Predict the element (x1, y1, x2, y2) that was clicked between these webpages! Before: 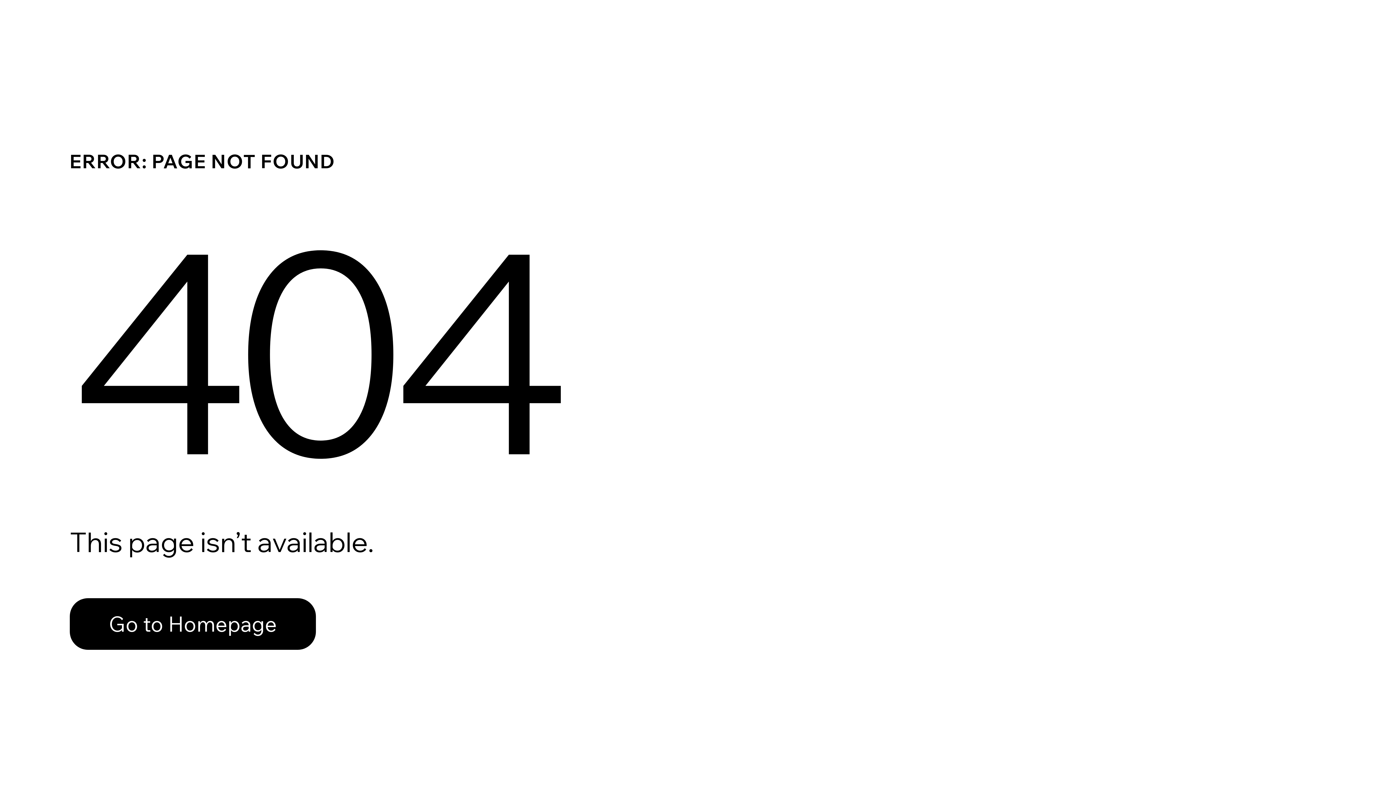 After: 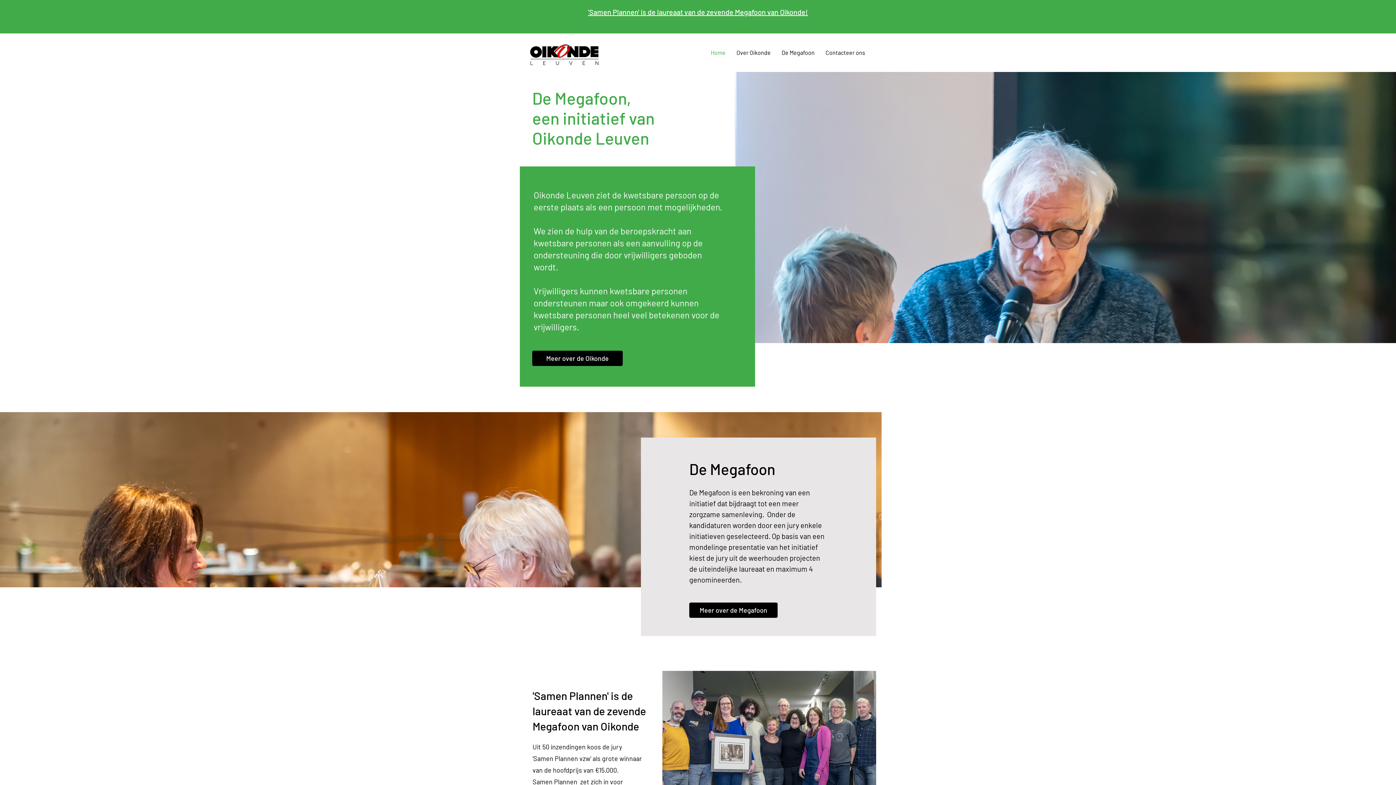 Action: label: Go to Homepage bbox: (69, 598, 316, 650)